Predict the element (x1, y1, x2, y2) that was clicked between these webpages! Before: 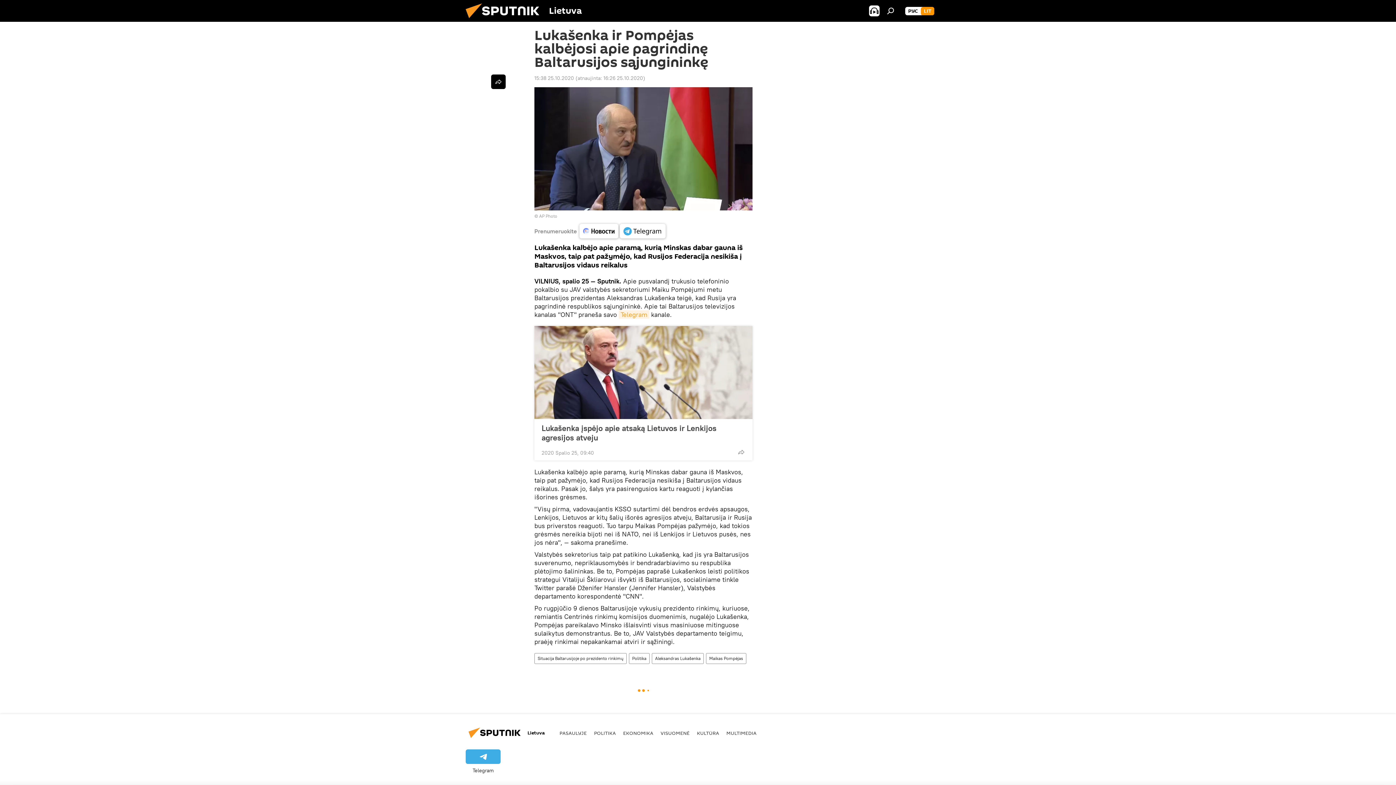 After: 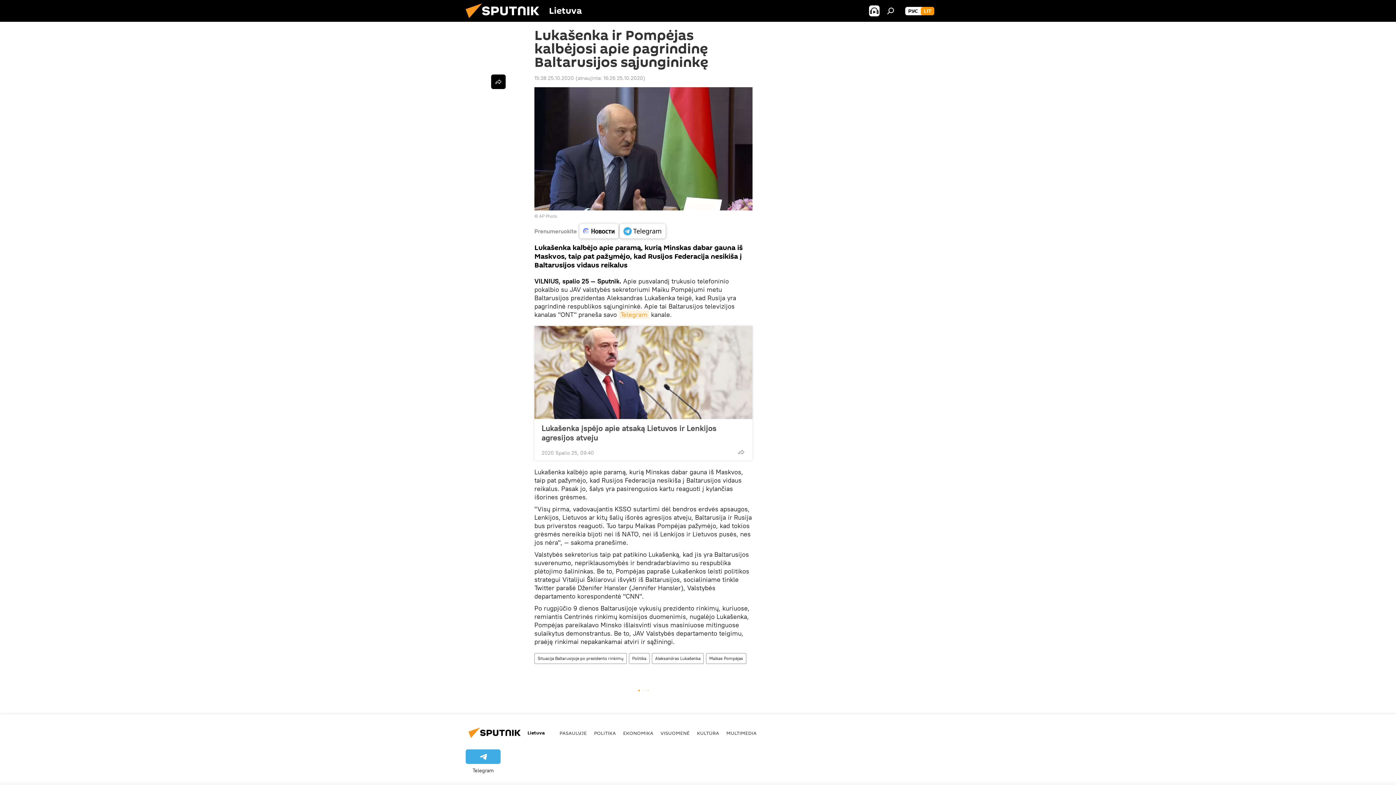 Action: bbox: (579, 224, 618, 238)